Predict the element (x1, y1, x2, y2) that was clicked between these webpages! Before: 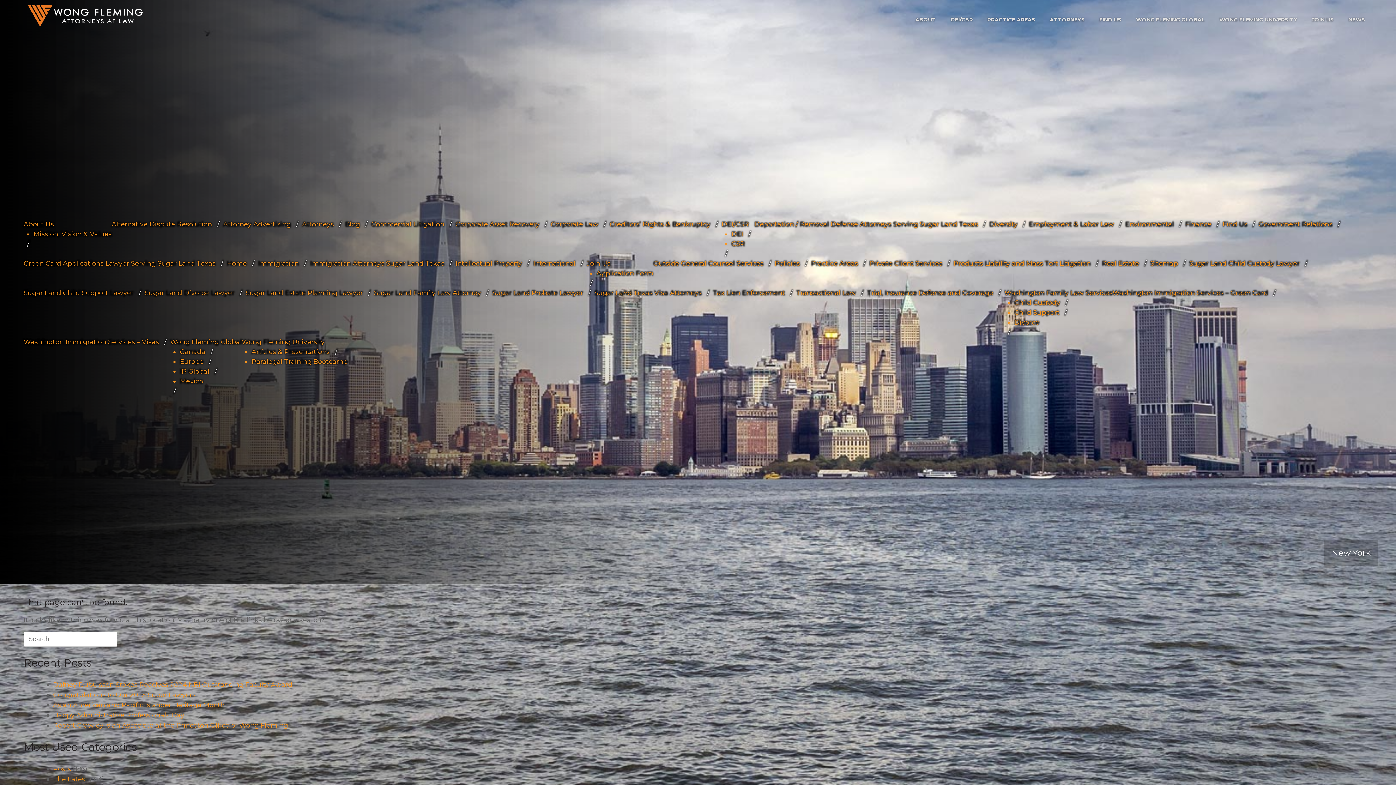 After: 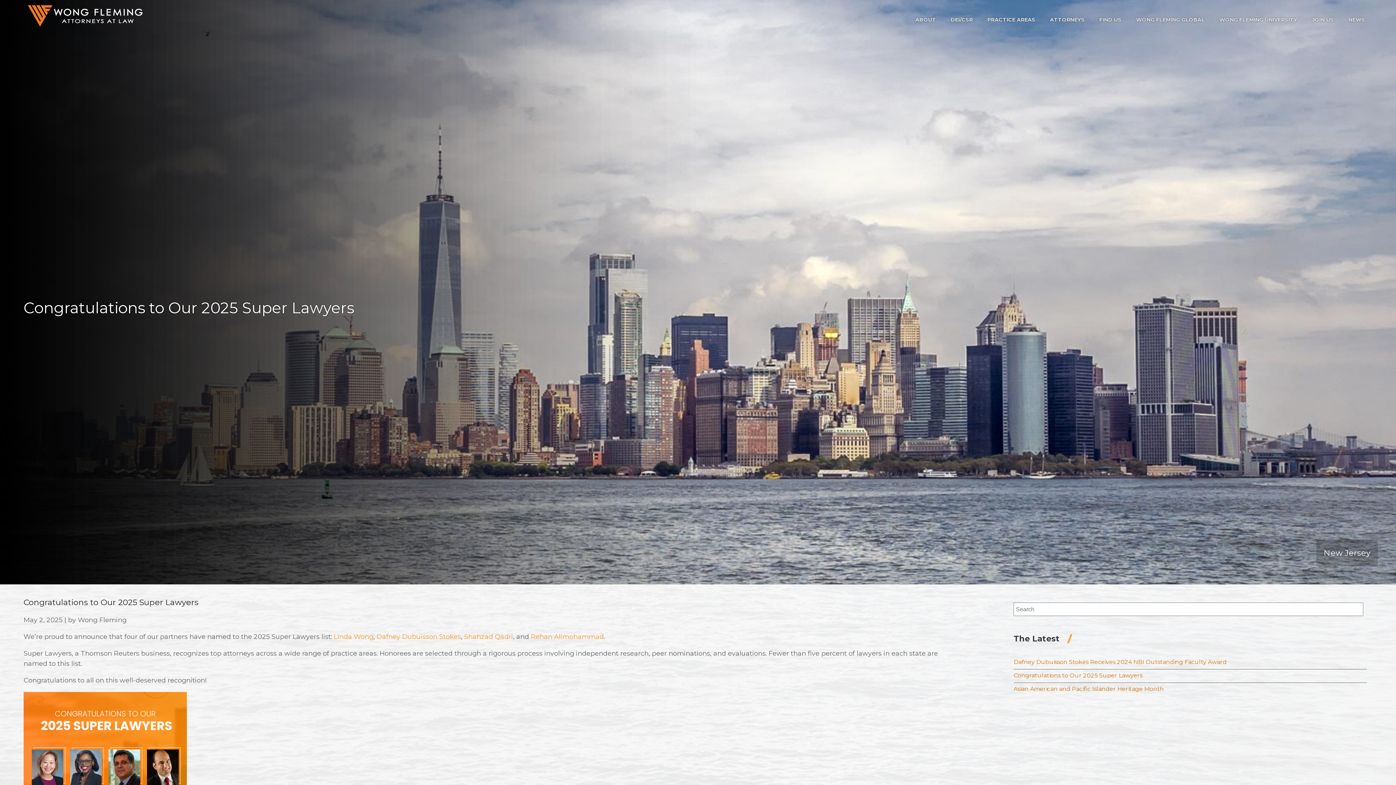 Action: label: Congratulations to Our 2025 Super Lawyers bbox: (53, 691, 195, 699)